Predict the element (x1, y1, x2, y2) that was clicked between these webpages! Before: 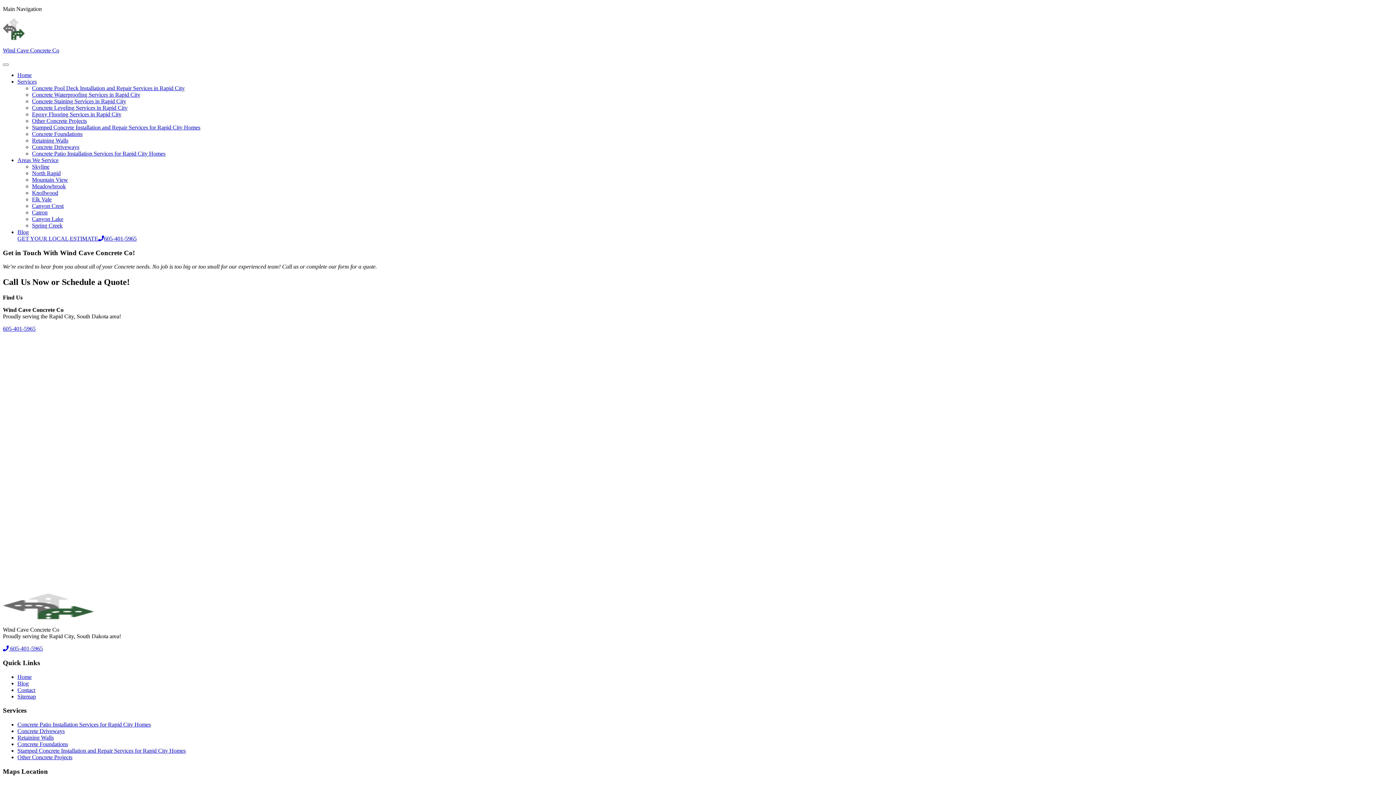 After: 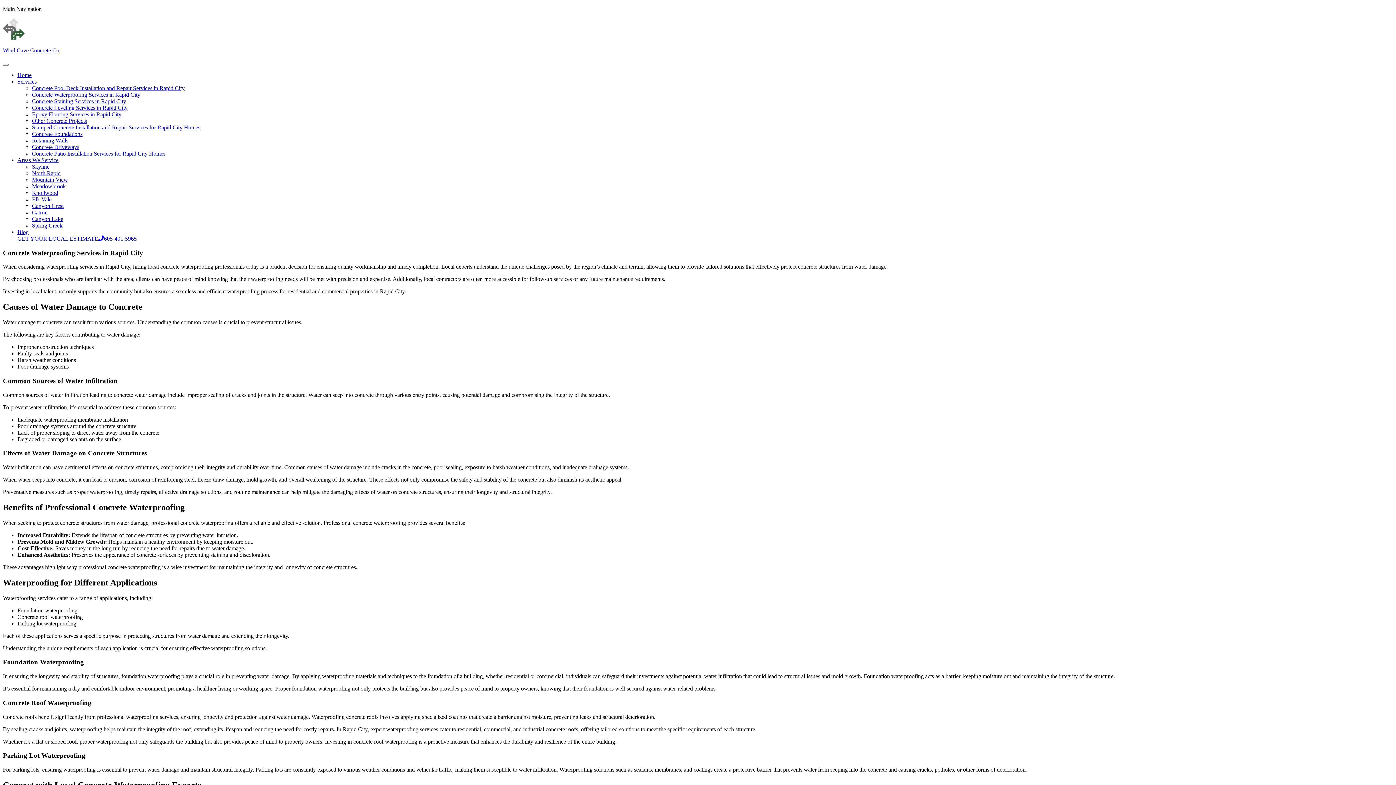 Action: label: Concrete Waterproofing Services in Rapid City bbox: (32, 91, 140, 97)